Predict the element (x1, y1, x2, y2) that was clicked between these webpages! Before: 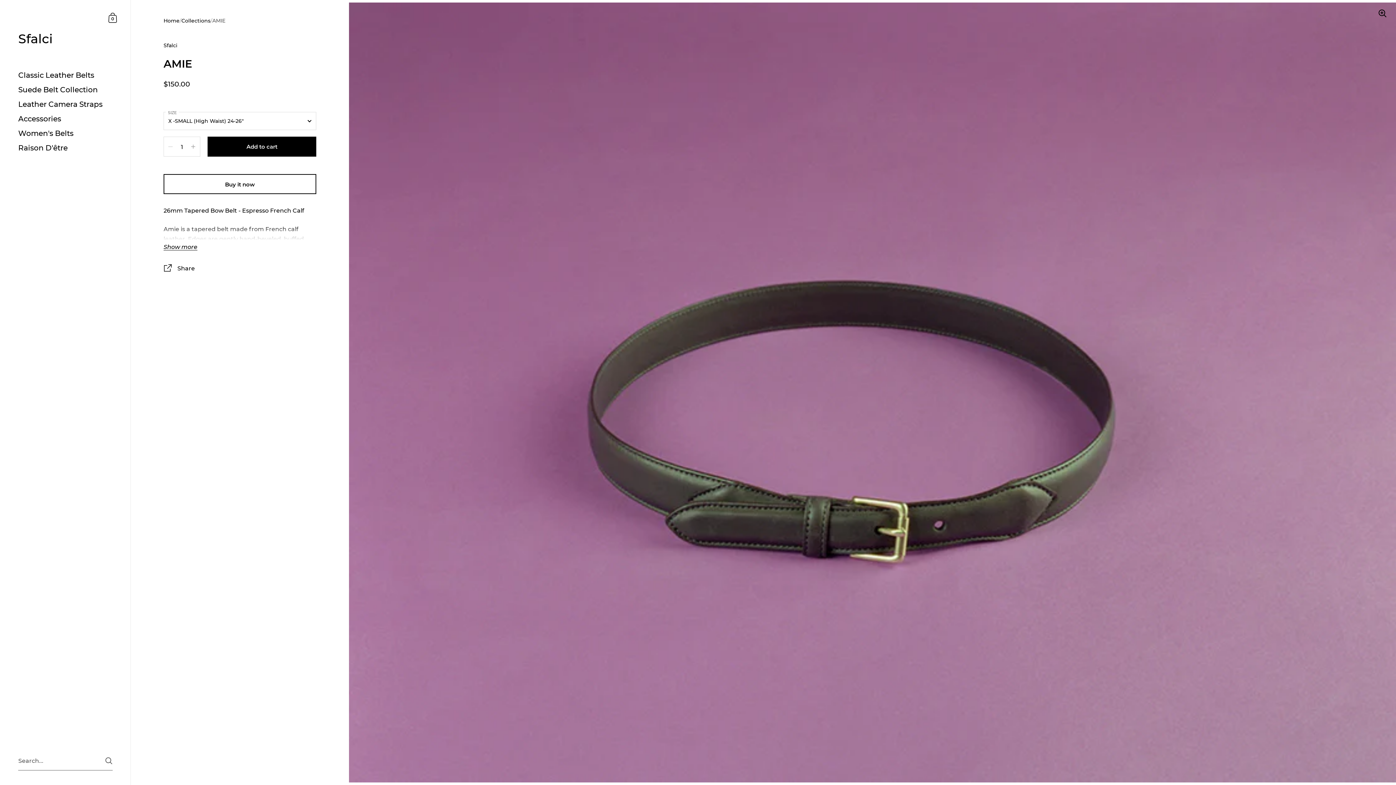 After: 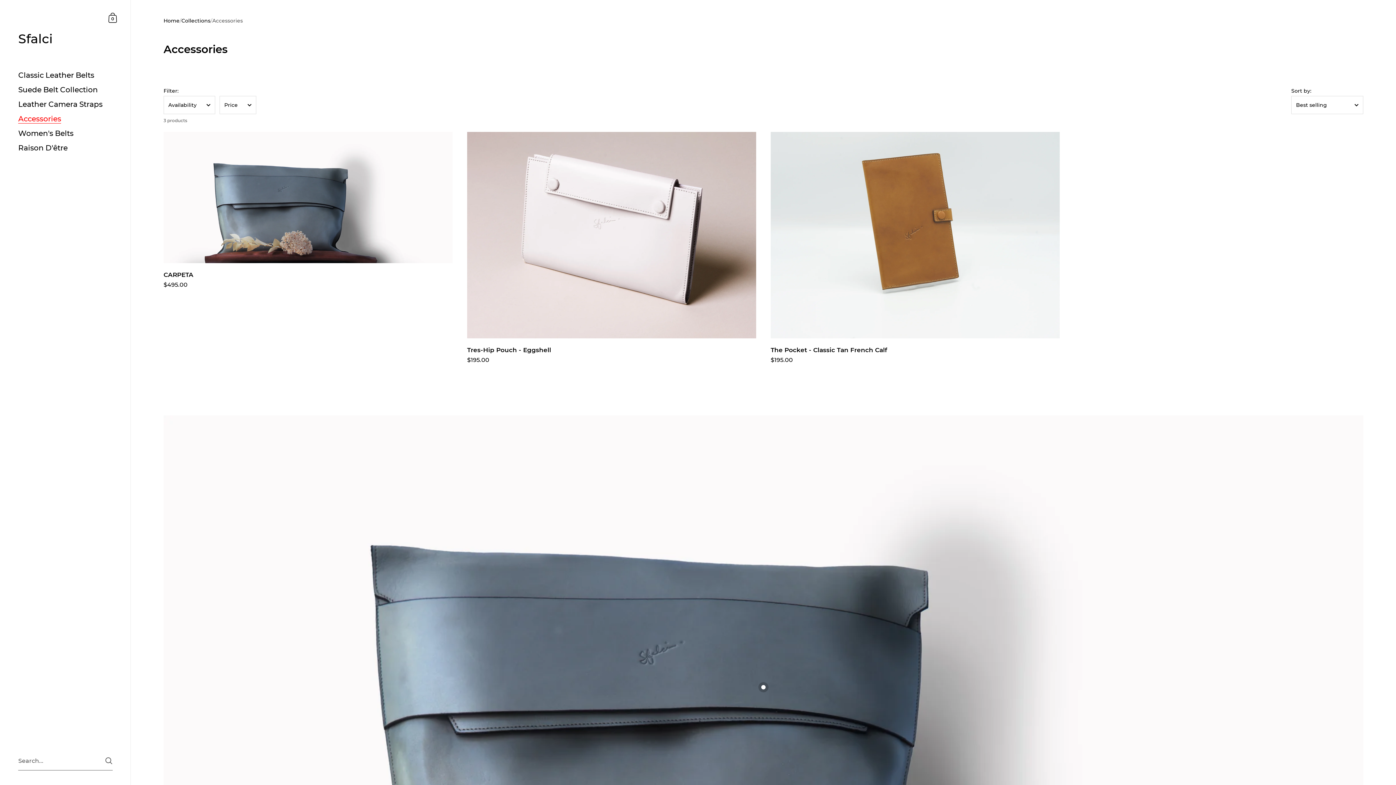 Action: label: Accessories bbox: (0, 111, 130, 126)